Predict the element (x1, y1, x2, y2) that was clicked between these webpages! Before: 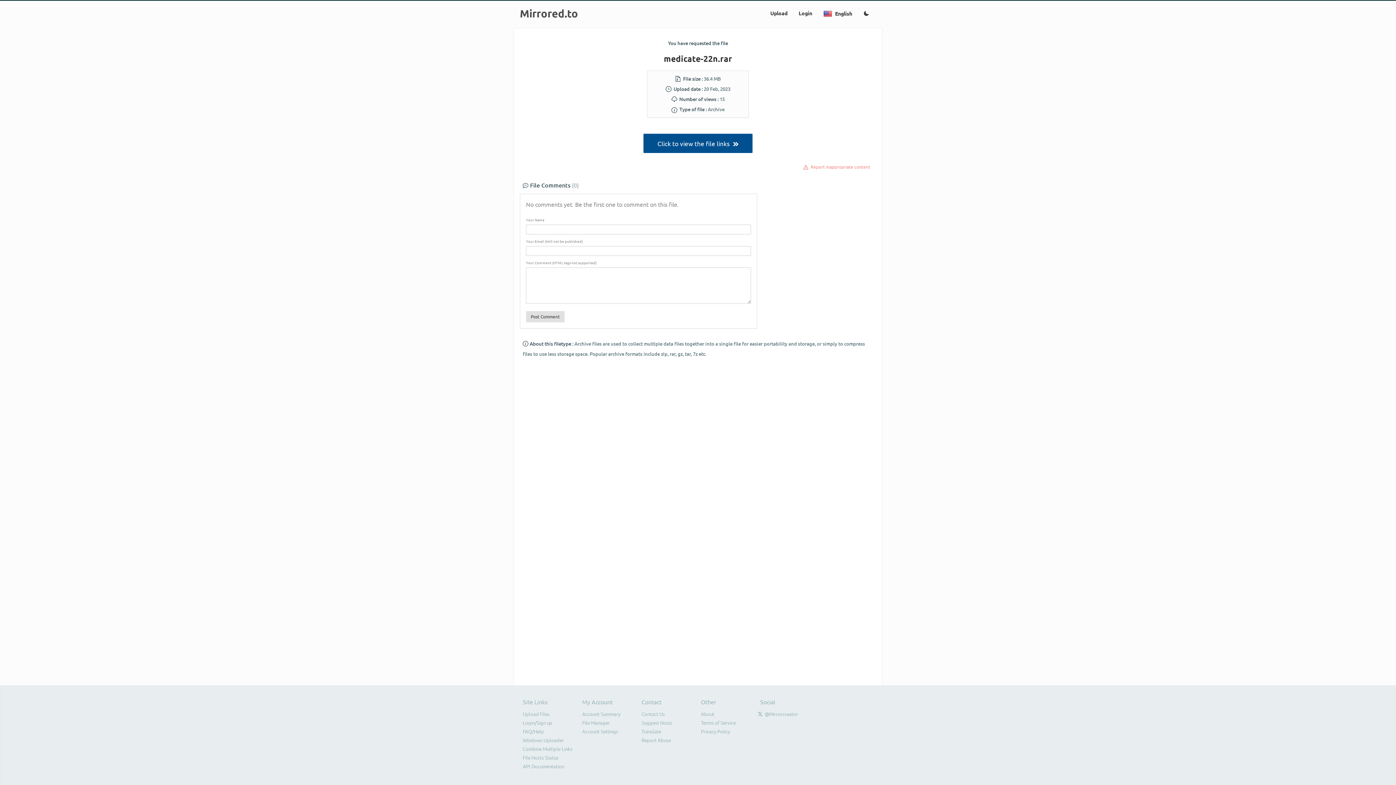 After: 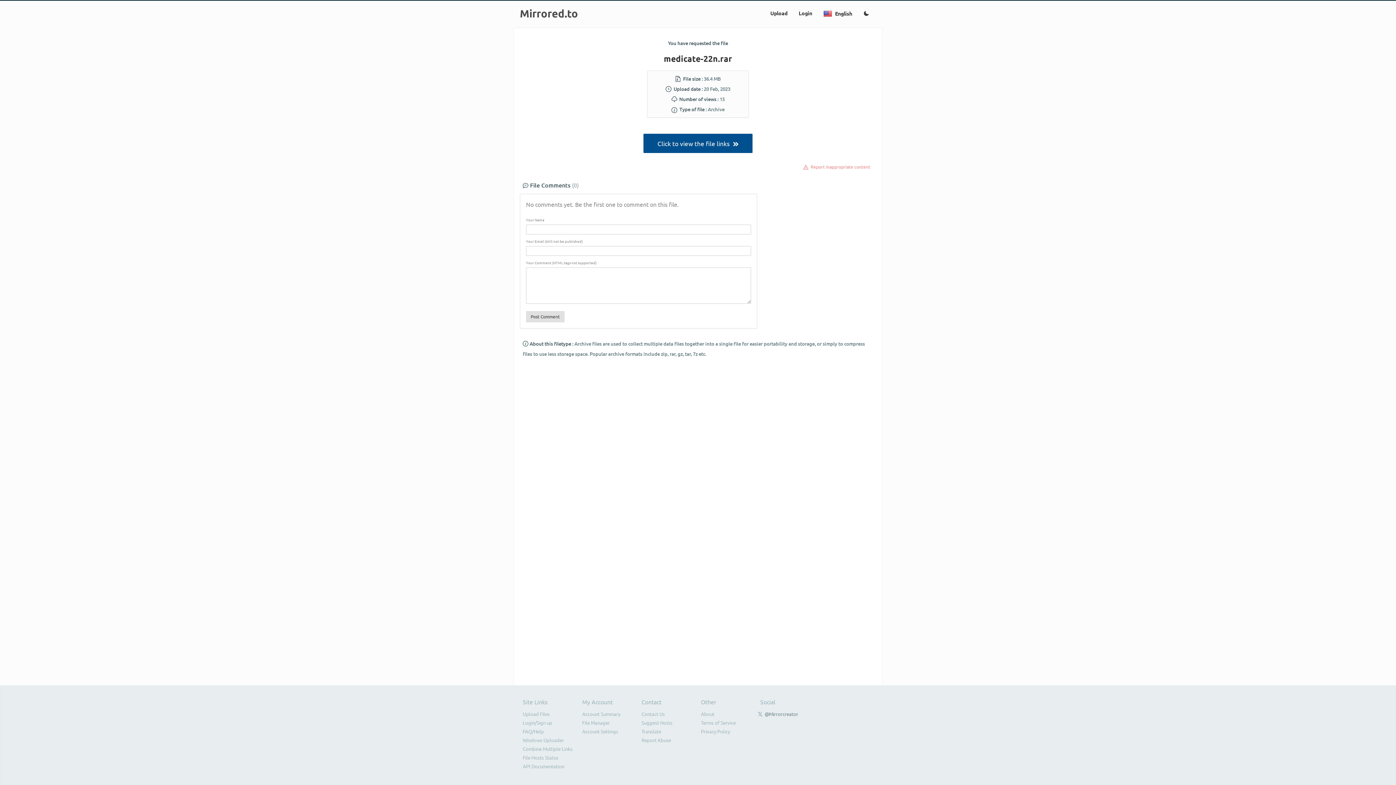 Action: label: @Mirrorcreator bbox: (764, 711, 798, 717)